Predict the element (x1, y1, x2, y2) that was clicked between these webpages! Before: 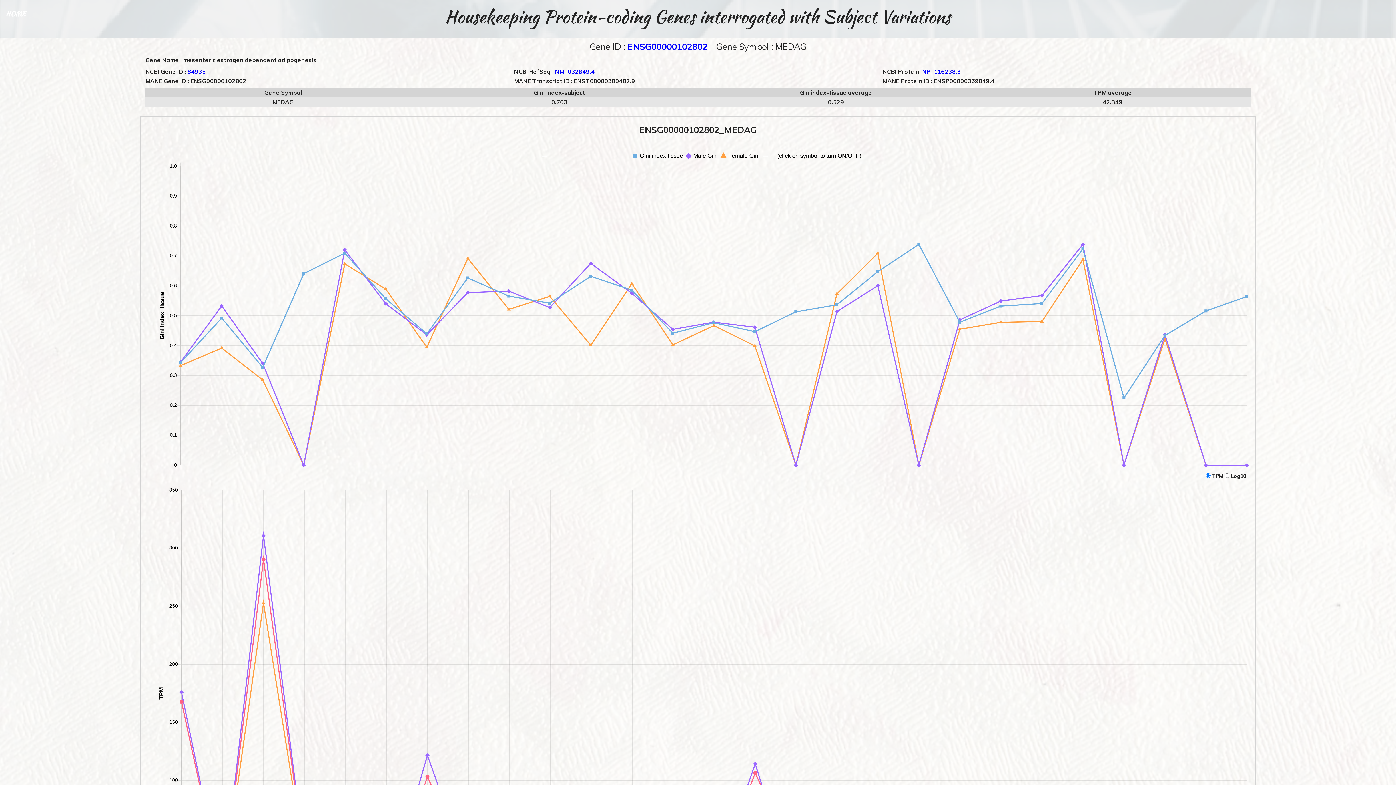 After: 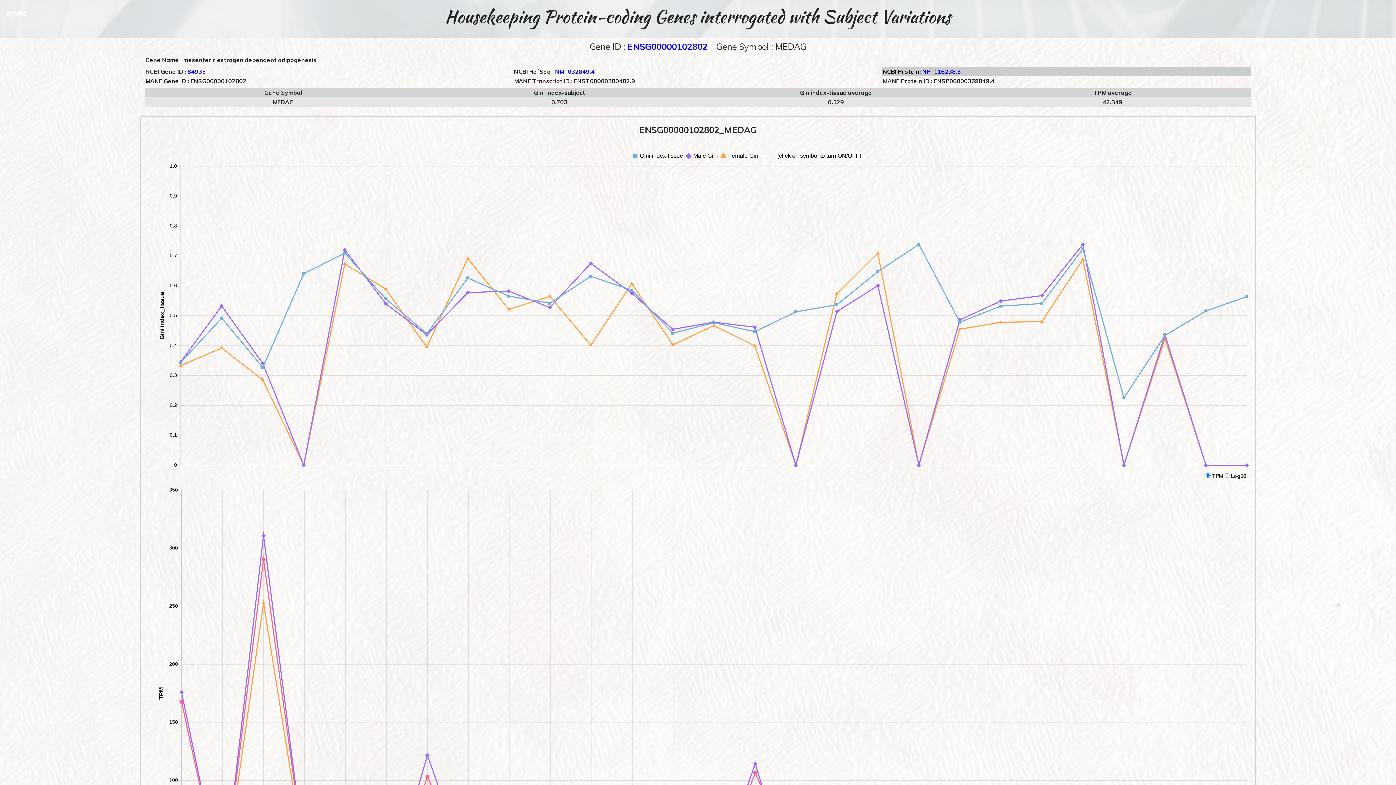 Action: label: NP_116238.3 bbox: (922, 68, 961, 75)